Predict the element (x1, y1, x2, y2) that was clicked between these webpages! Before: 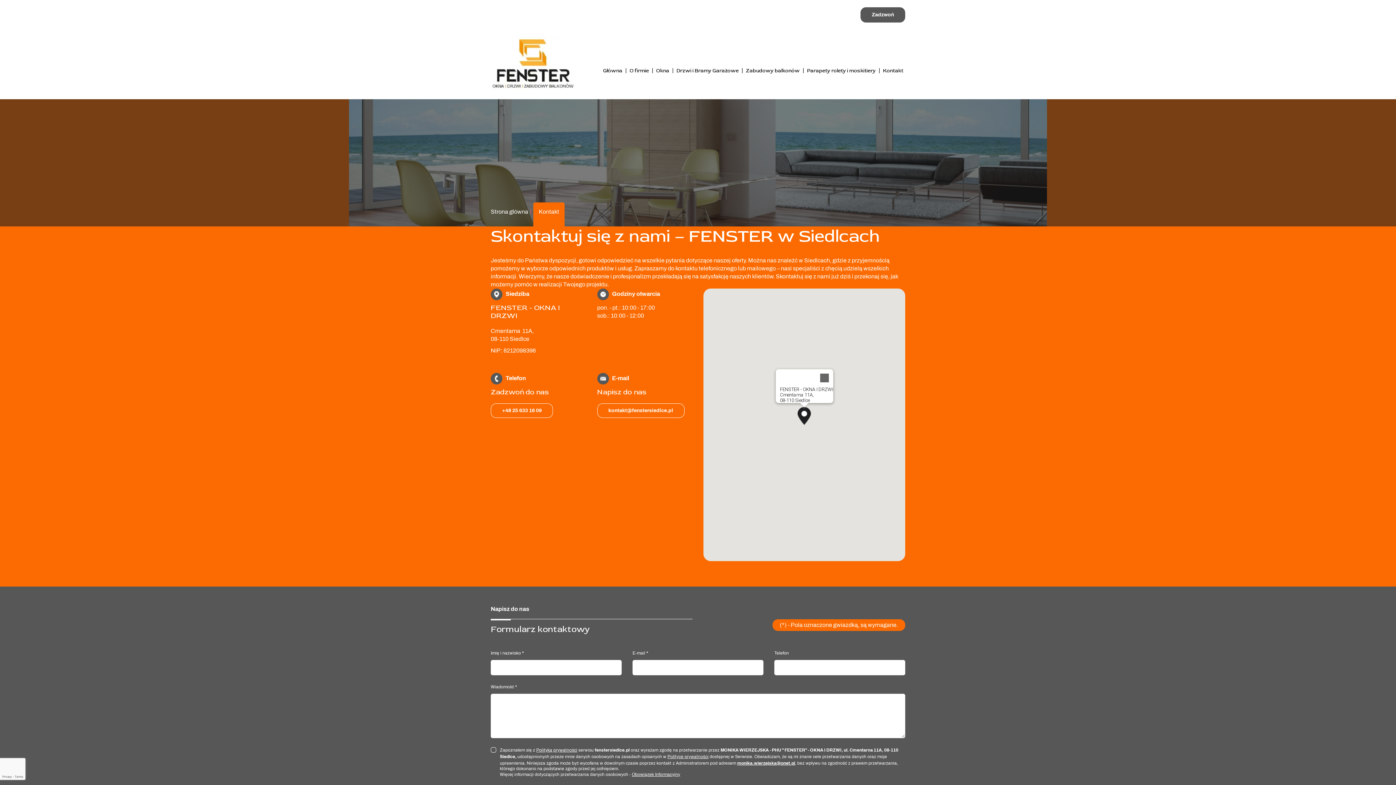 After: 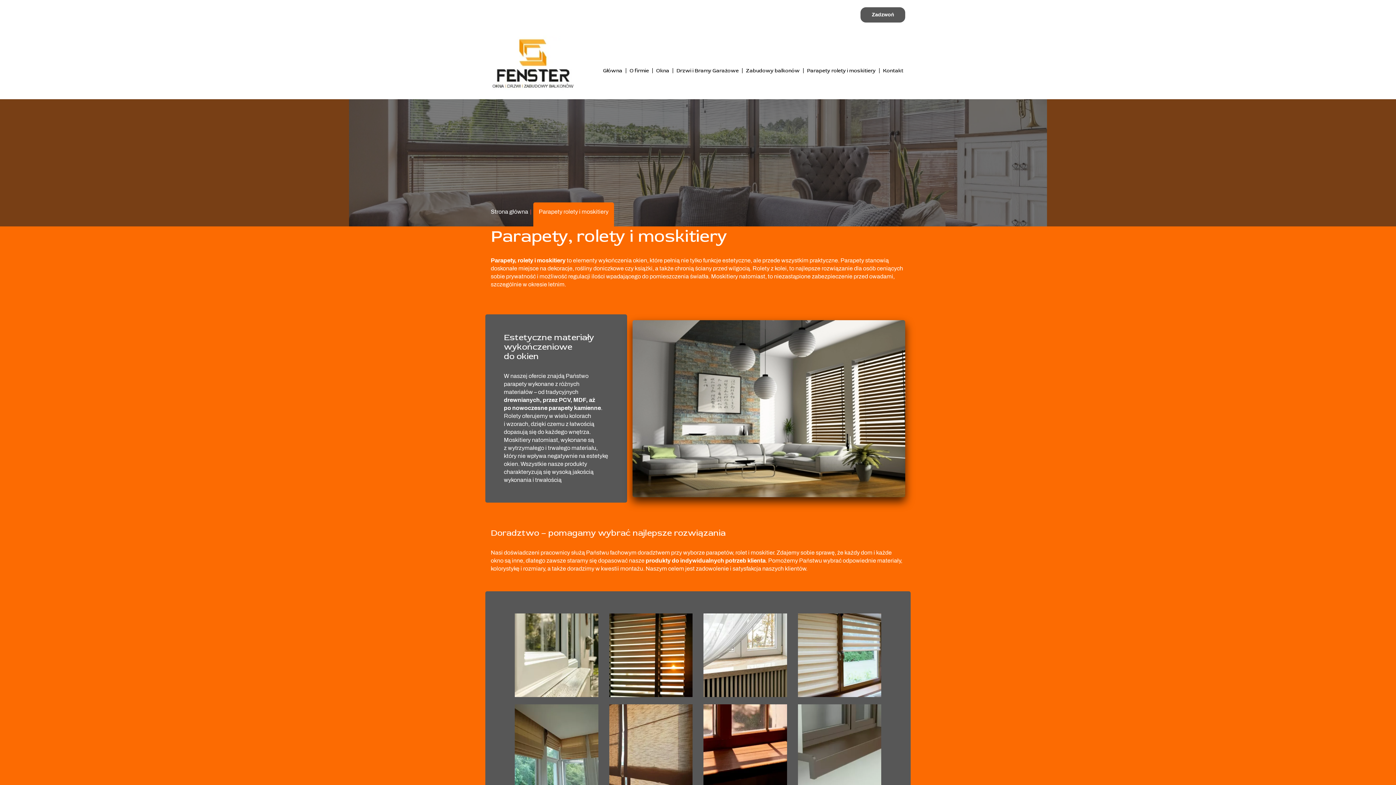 Action: bbox: (805, 52, 877, 89) label: Parapety rolety i moskitiery